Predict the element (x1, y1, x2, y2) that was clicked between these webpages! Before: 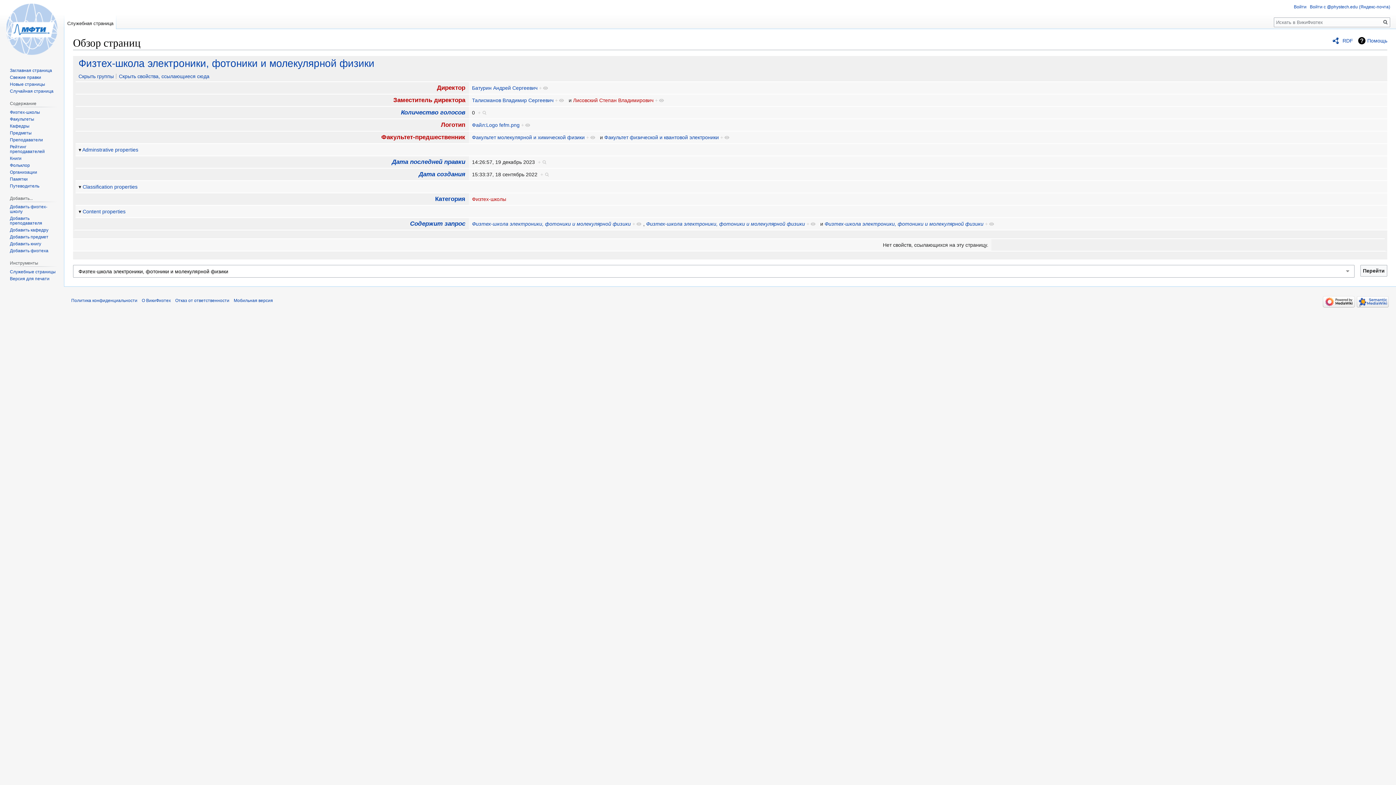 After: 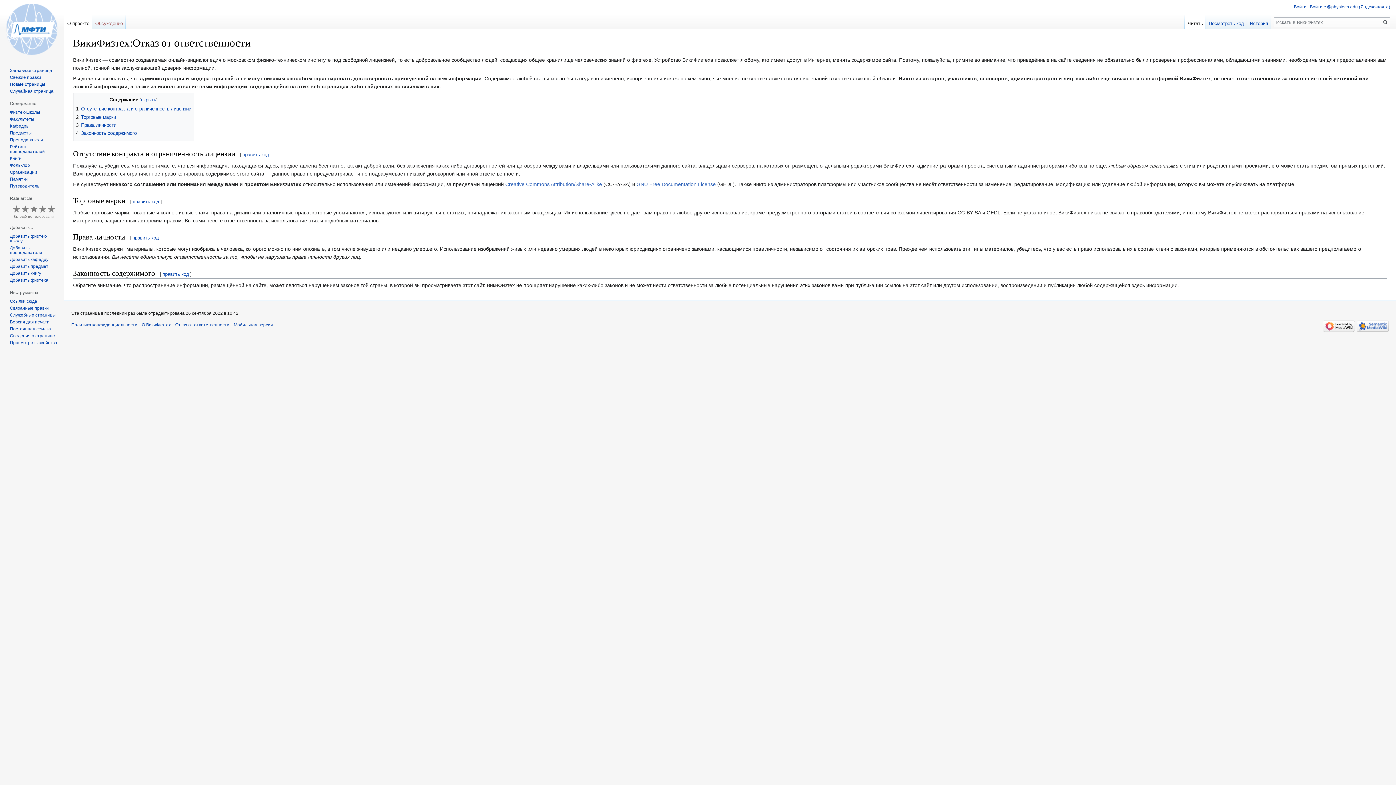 Action: bbox: (175, 298, 229, 303) label: Отказ от ответственности